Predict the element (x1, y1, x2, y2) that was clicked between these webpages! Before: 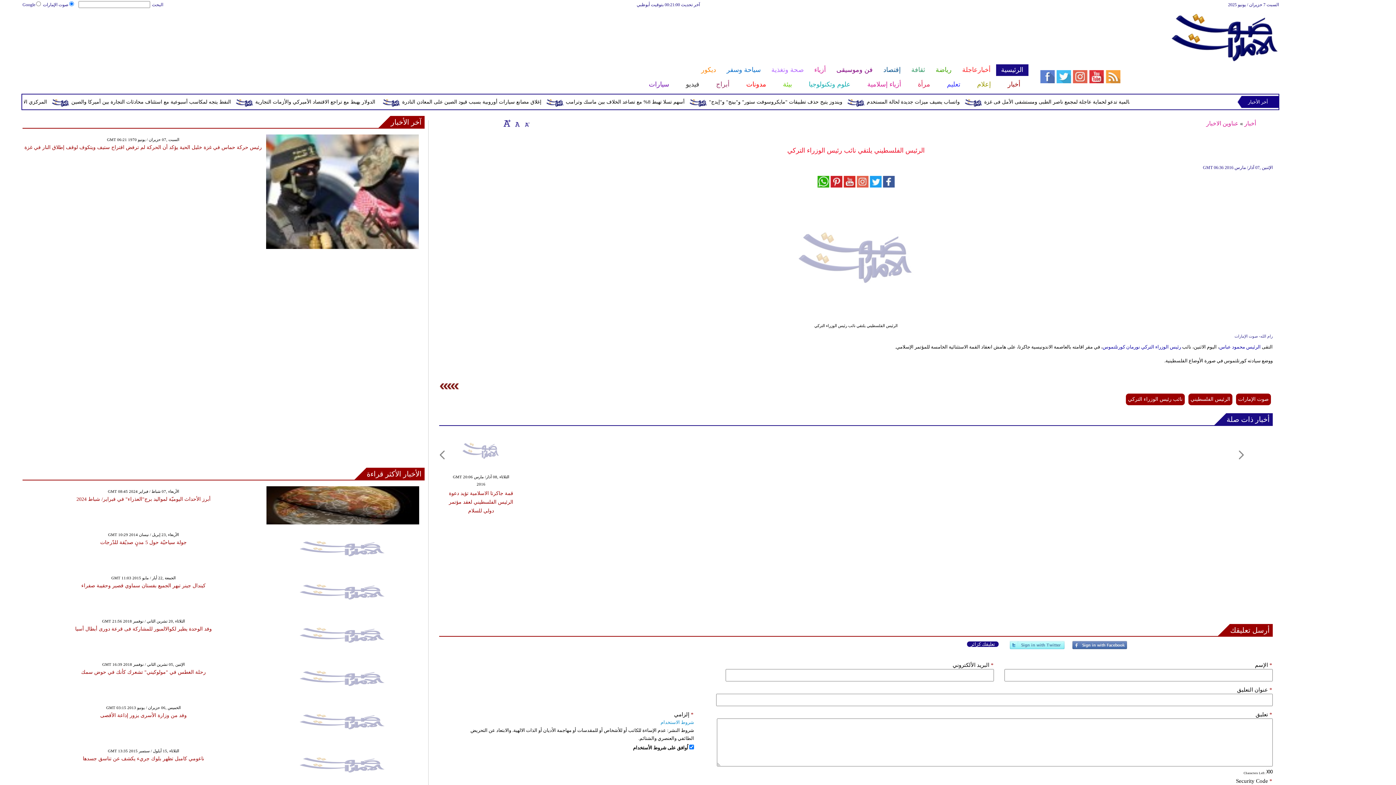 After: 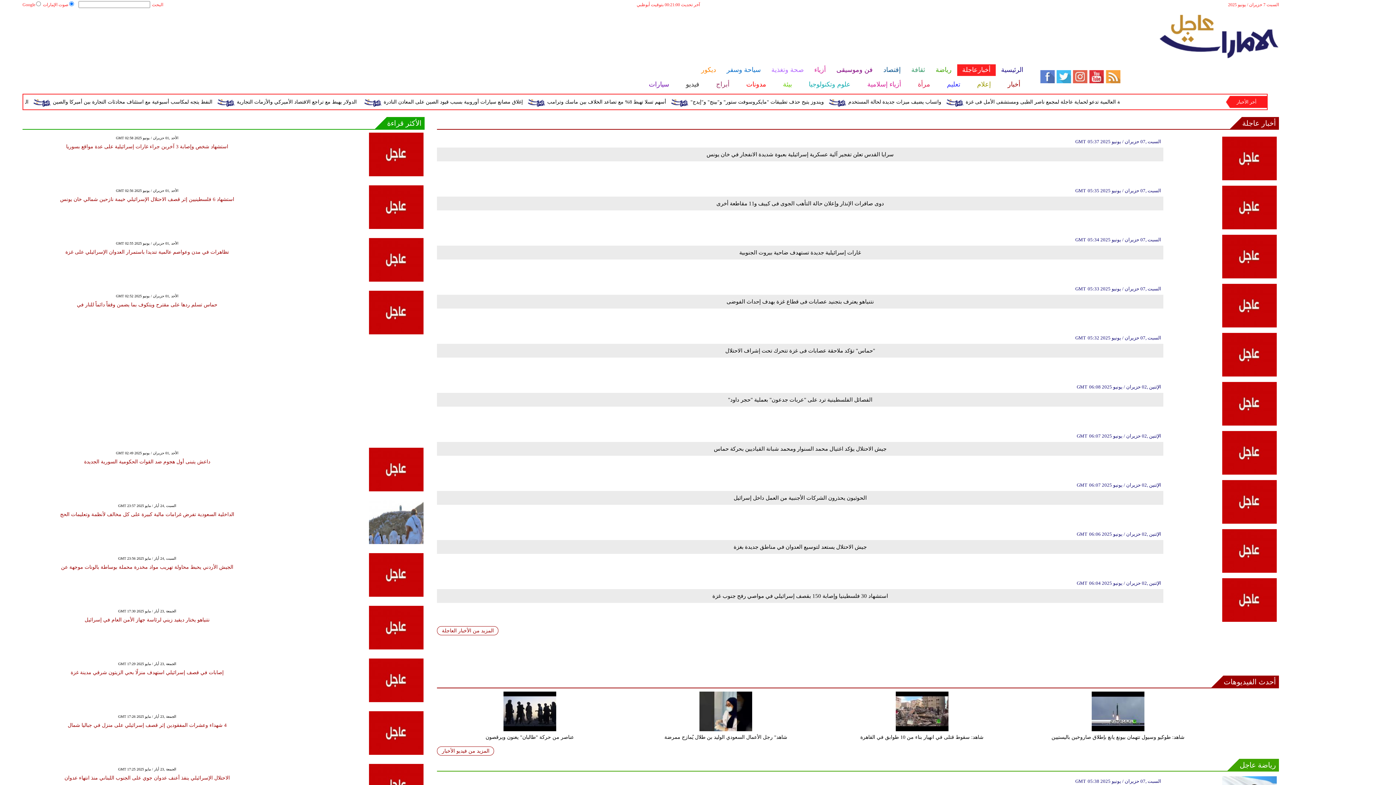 Action: label: أخبارعاجلة bbox: (957, 64, 995, 76)